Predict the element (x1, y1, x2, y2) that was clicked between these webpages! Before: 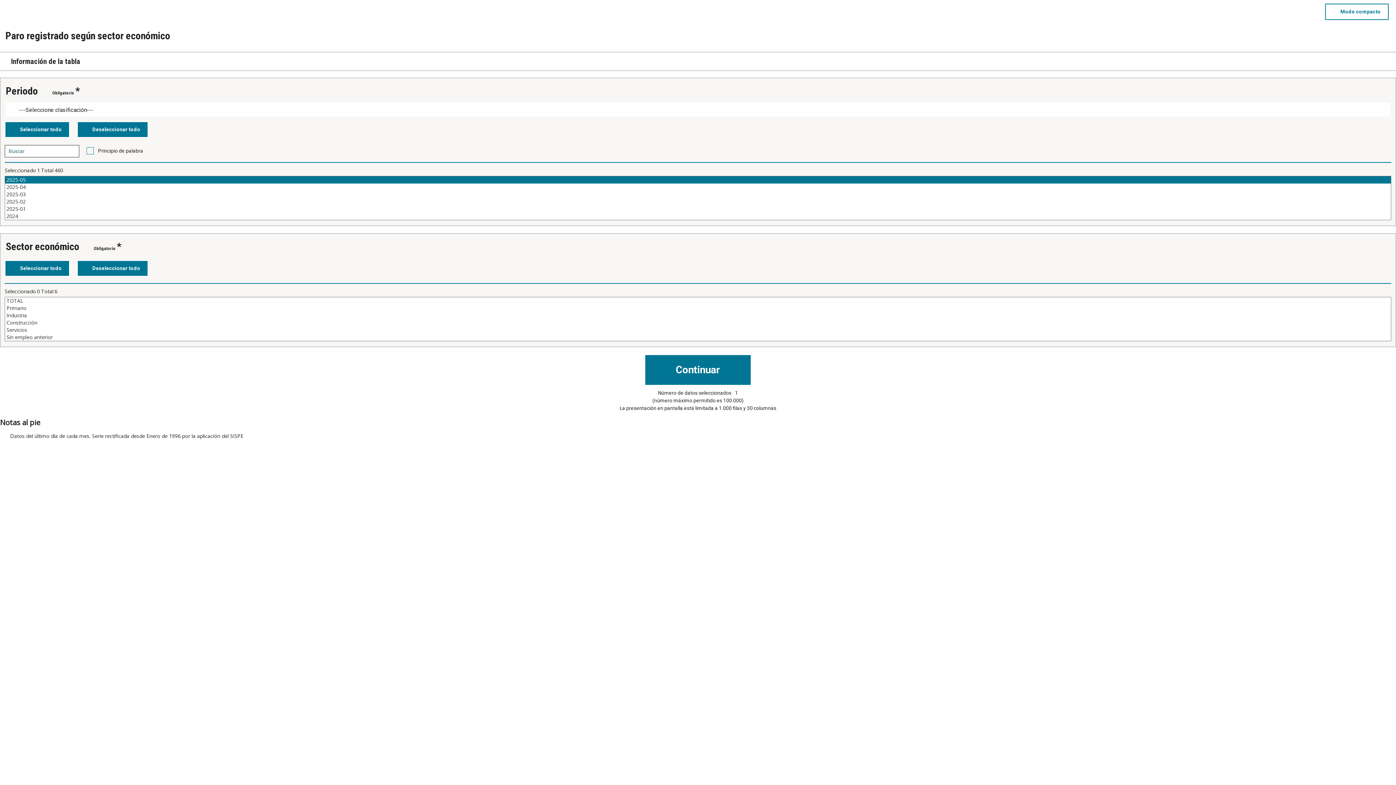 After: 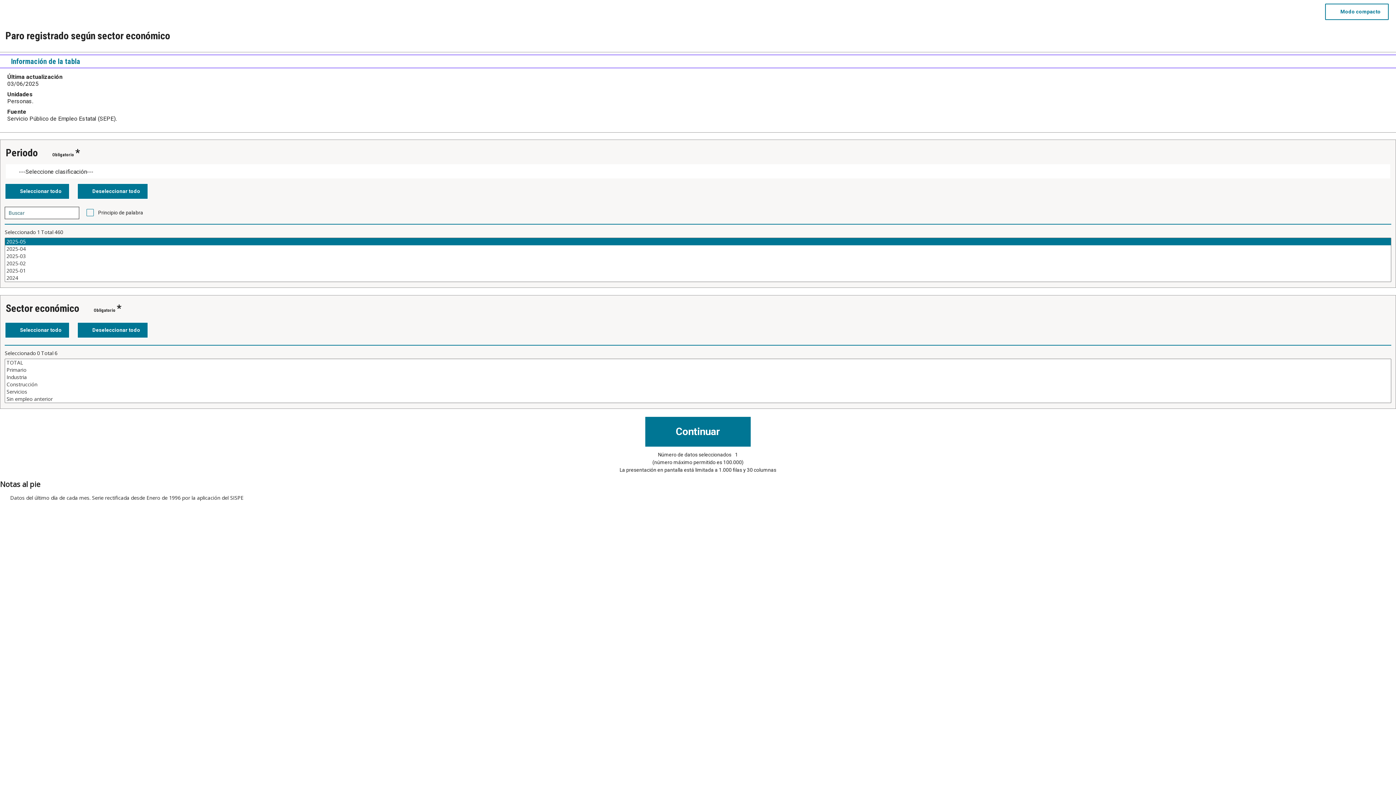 Action: label: Información de la tabla bbox: (0, 56, 1396, 66)